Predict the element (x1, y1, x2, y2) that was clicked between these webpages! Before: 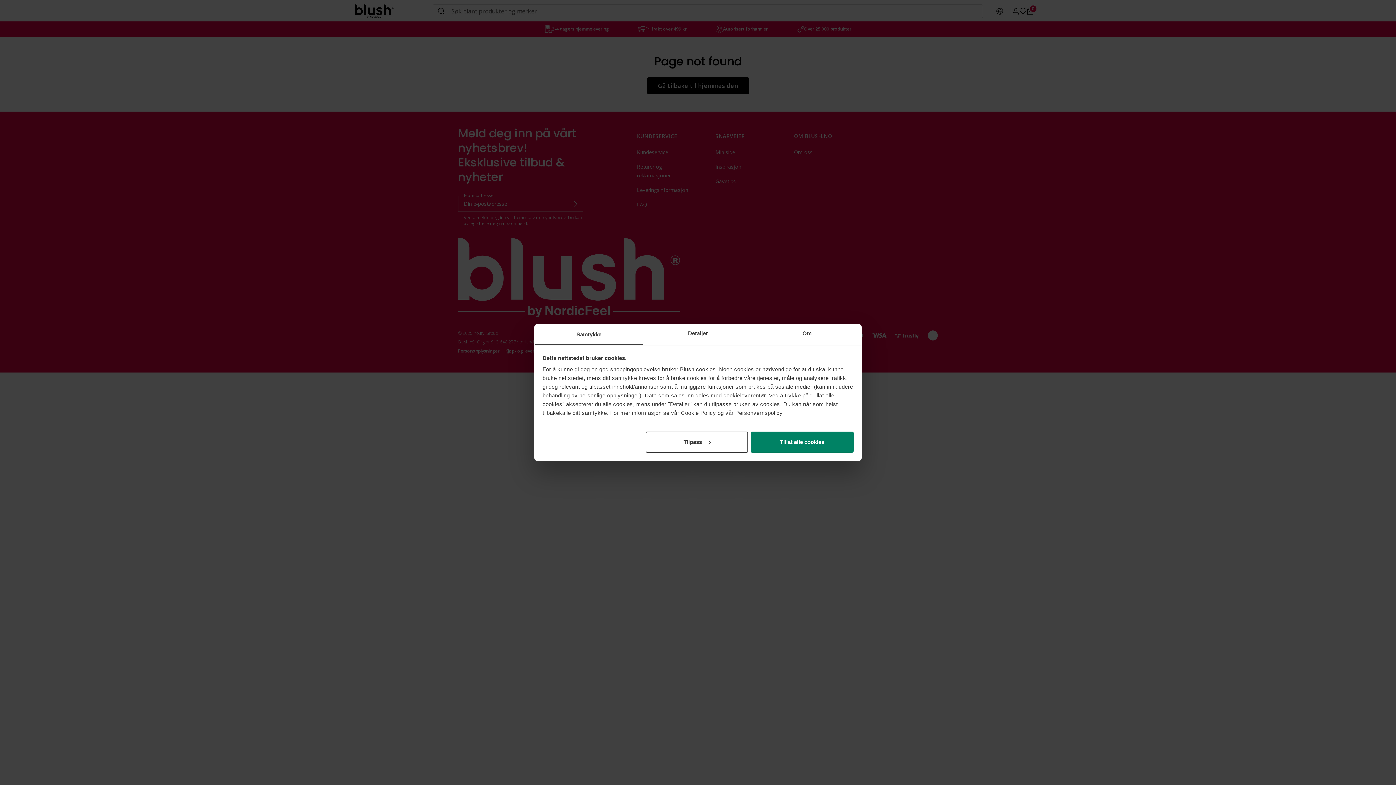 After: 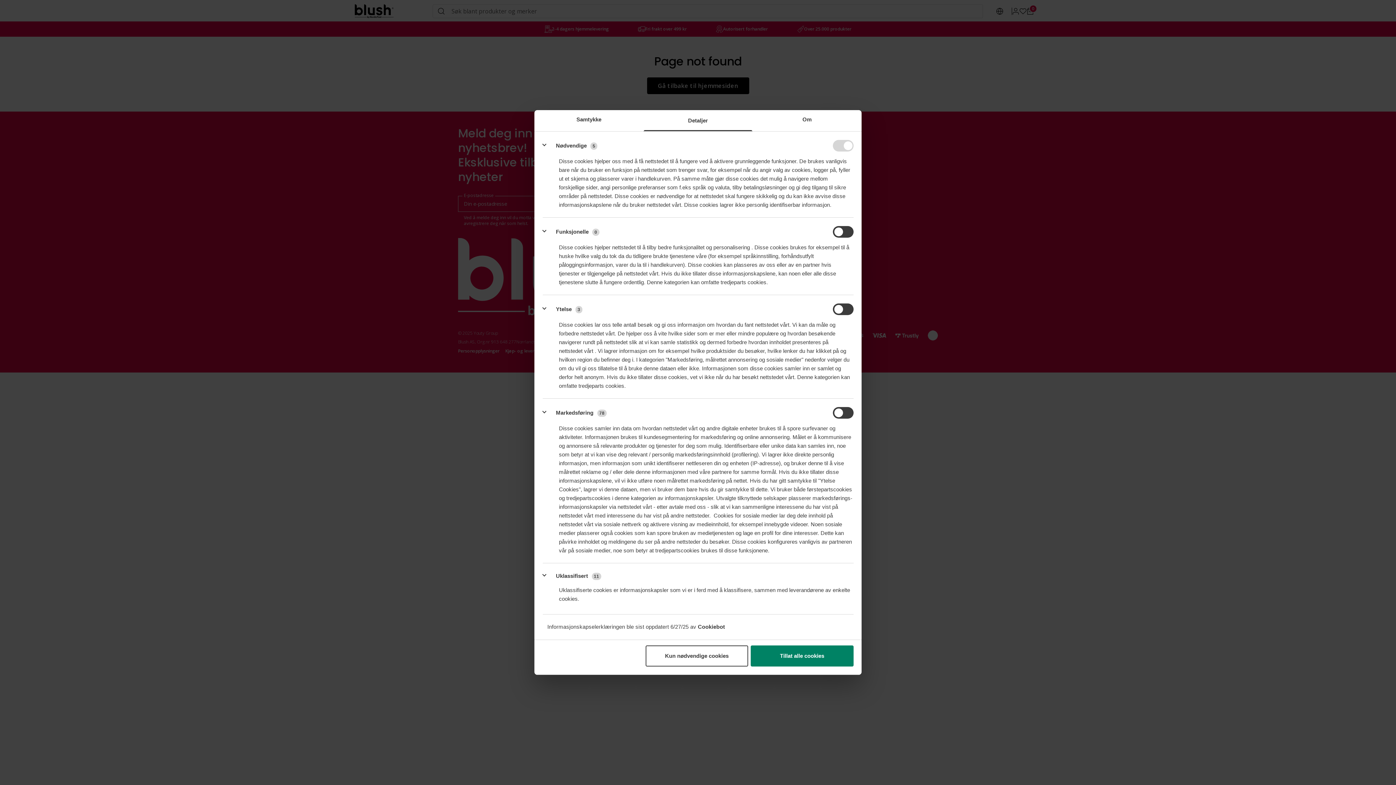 Action: bbox: (645, 431, 748, 452) label: Tilpass